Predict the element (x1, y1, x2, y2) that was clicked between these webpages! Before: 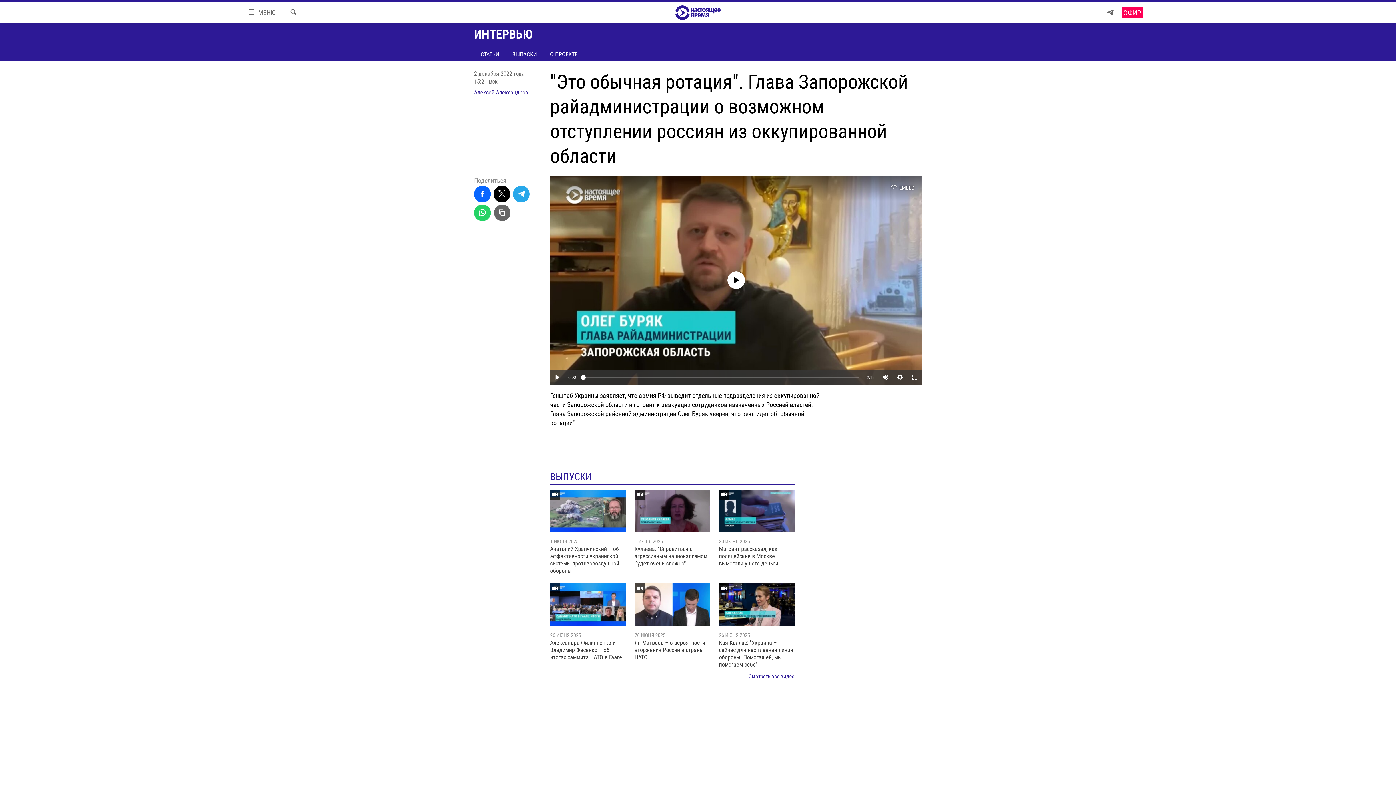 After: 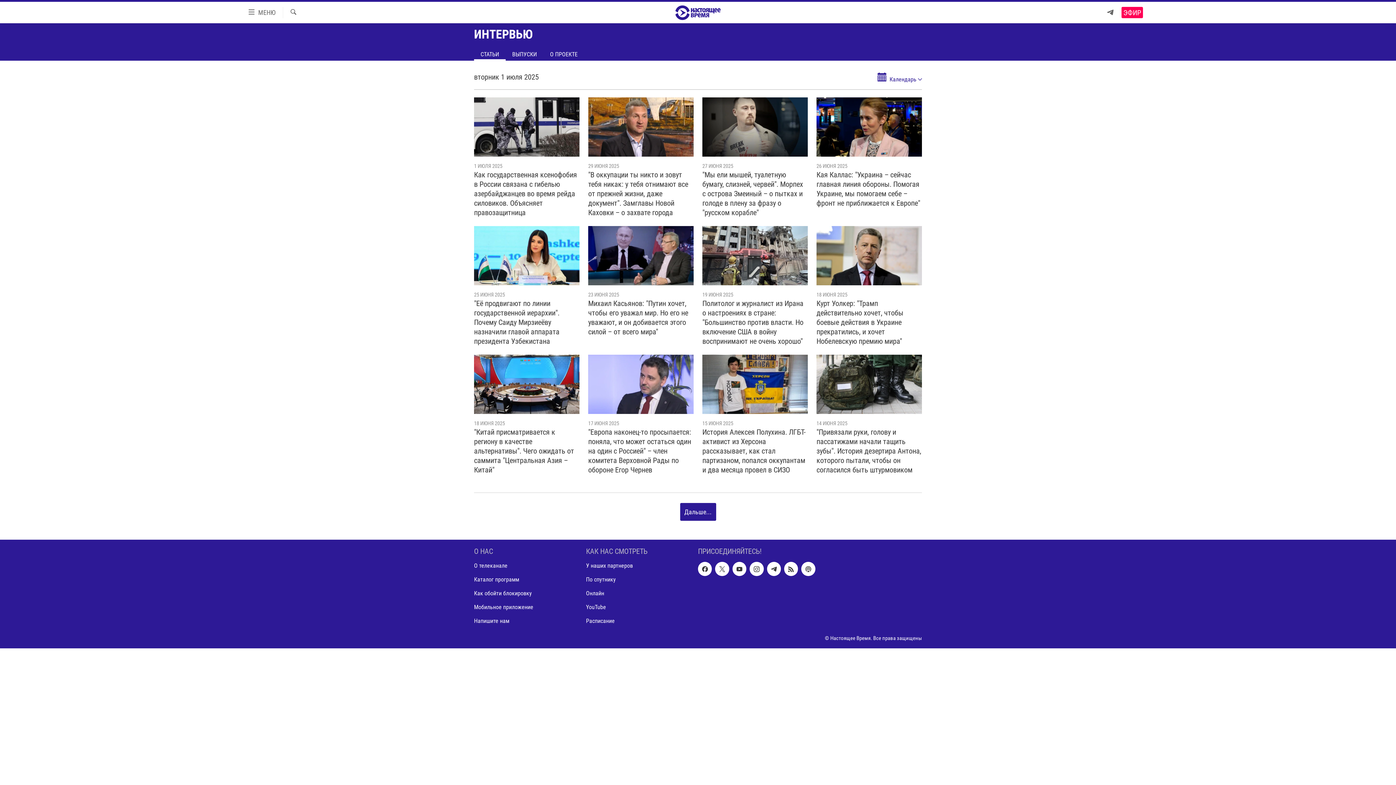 Action: bbox: (550, 673, 794, 680) label: Смотреть все видео